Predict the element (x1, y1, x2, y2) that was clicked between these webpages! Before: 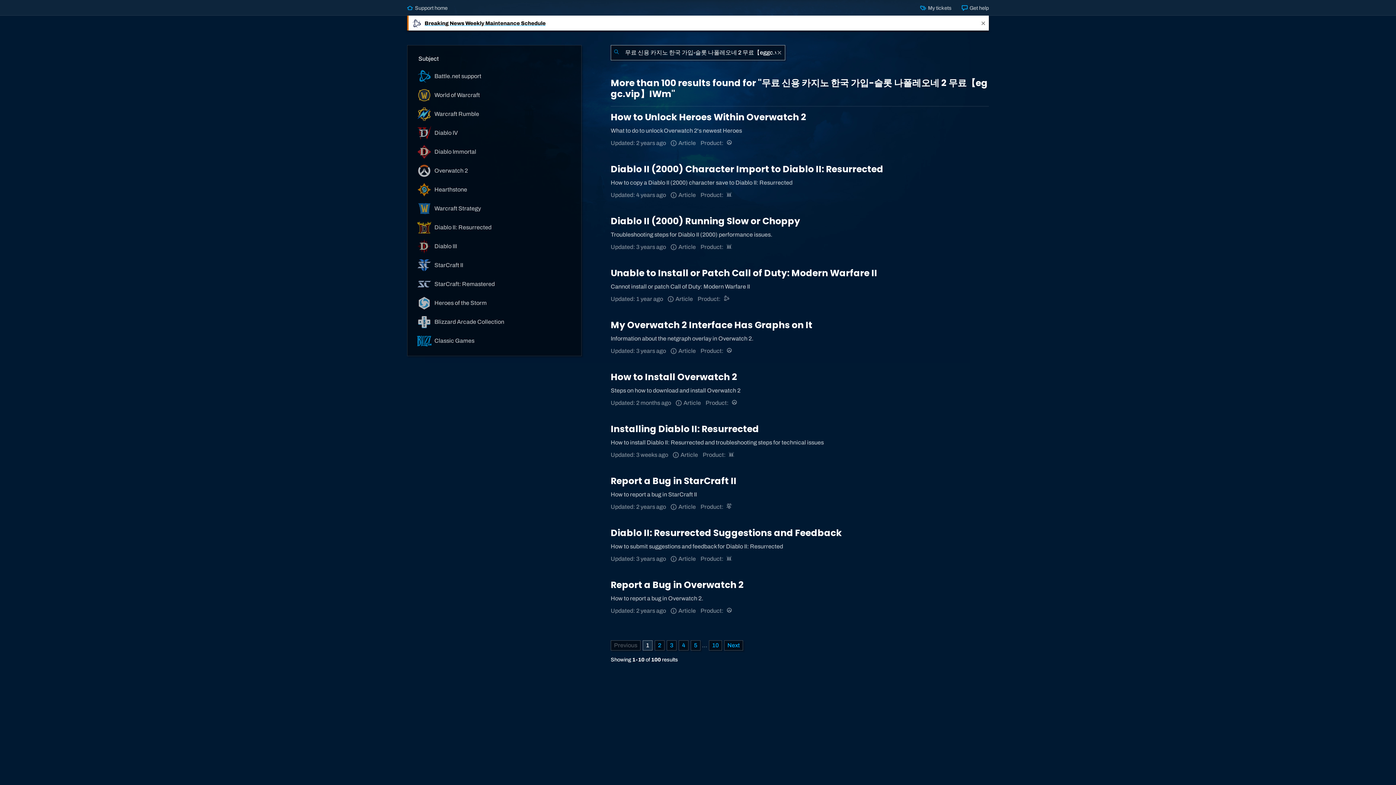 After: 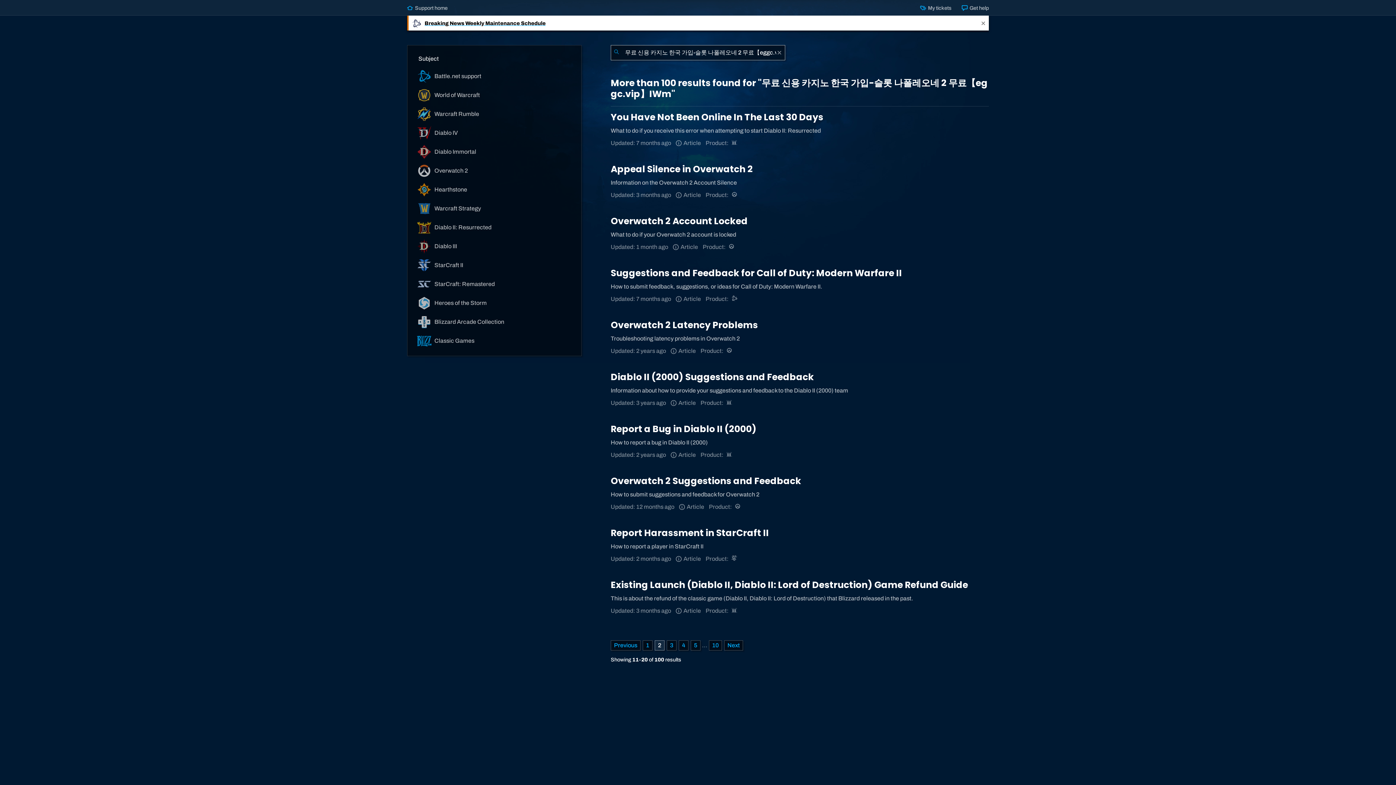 Action: label: Page 2 bbox: (654, 640, 664, 651)